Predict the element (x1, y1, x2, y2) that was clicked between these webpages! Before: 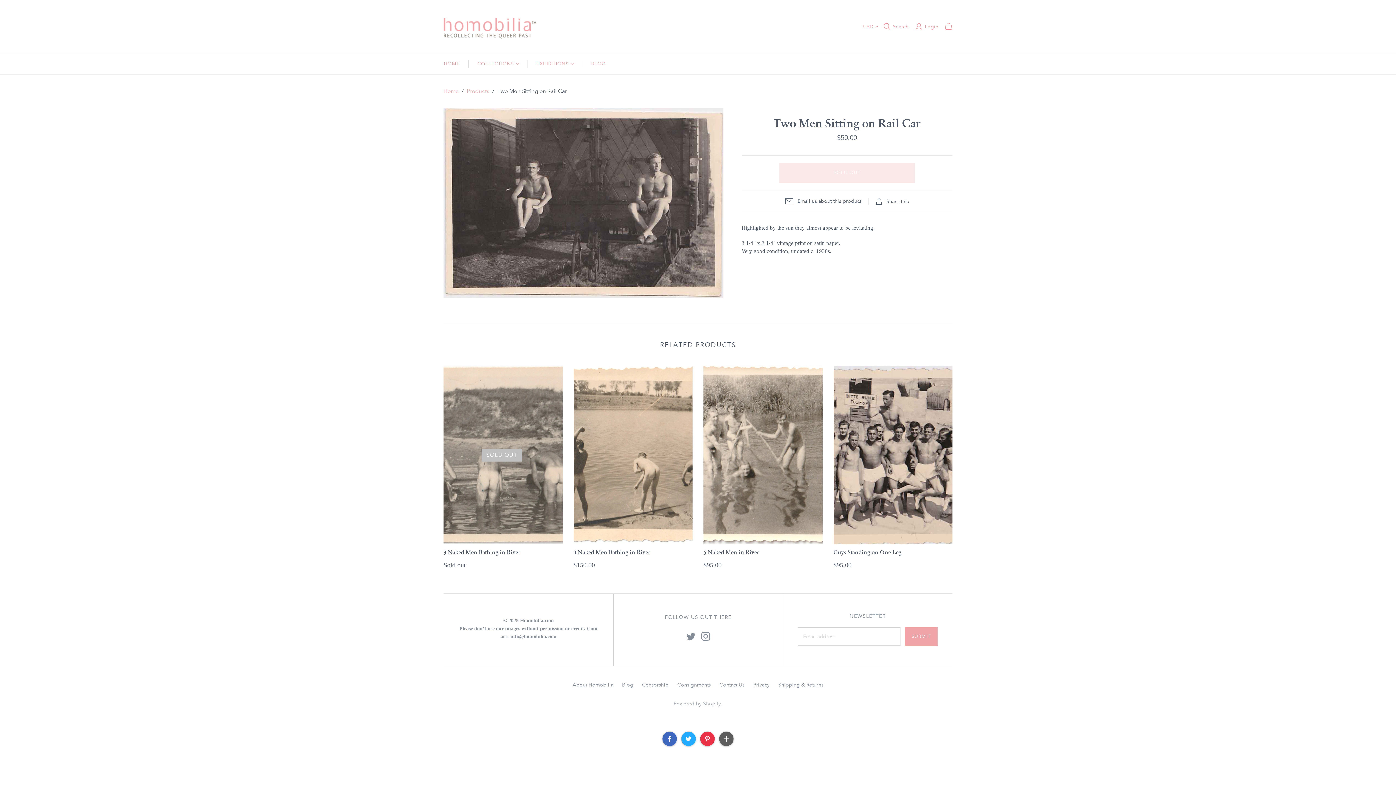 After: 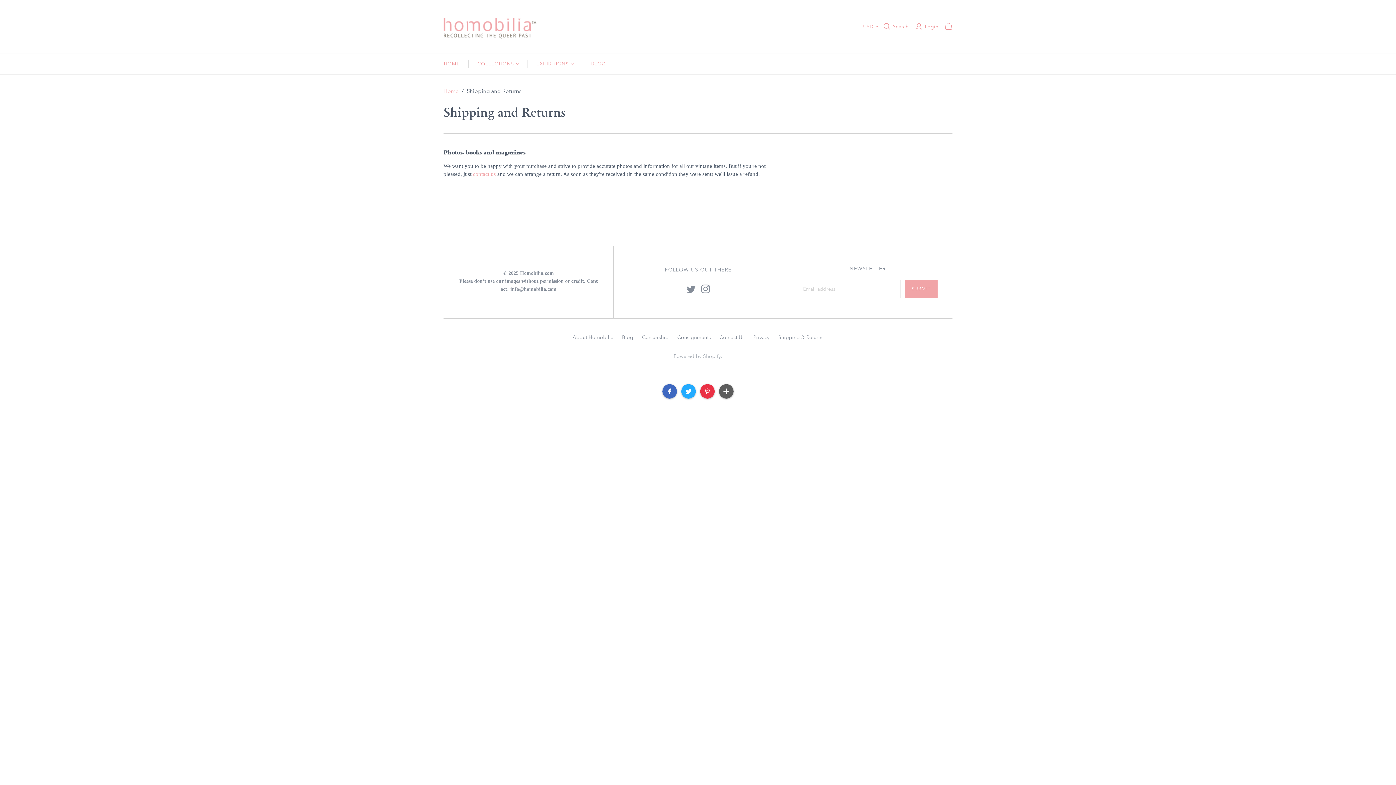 Action: label: Shipping & Returns bbox: (778, 681, 823, 688)